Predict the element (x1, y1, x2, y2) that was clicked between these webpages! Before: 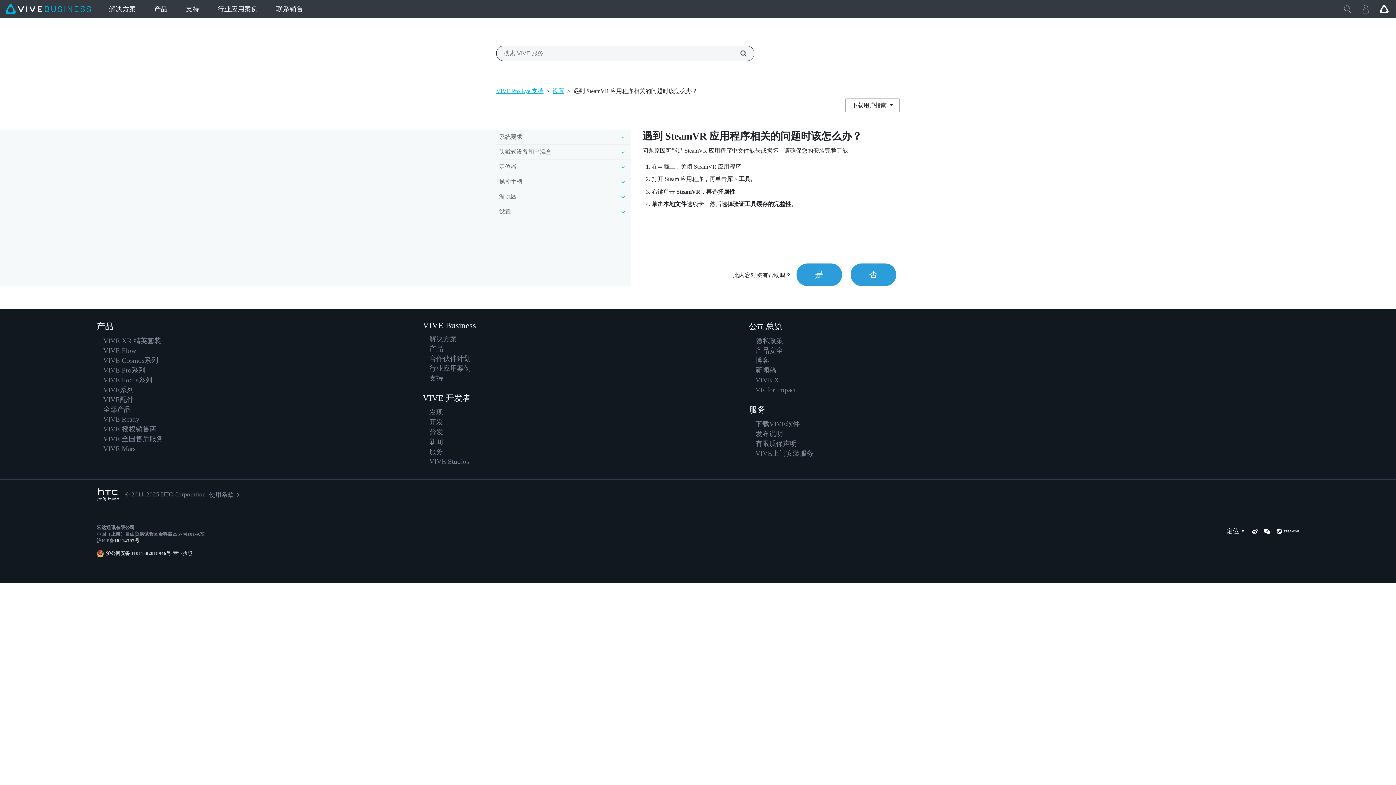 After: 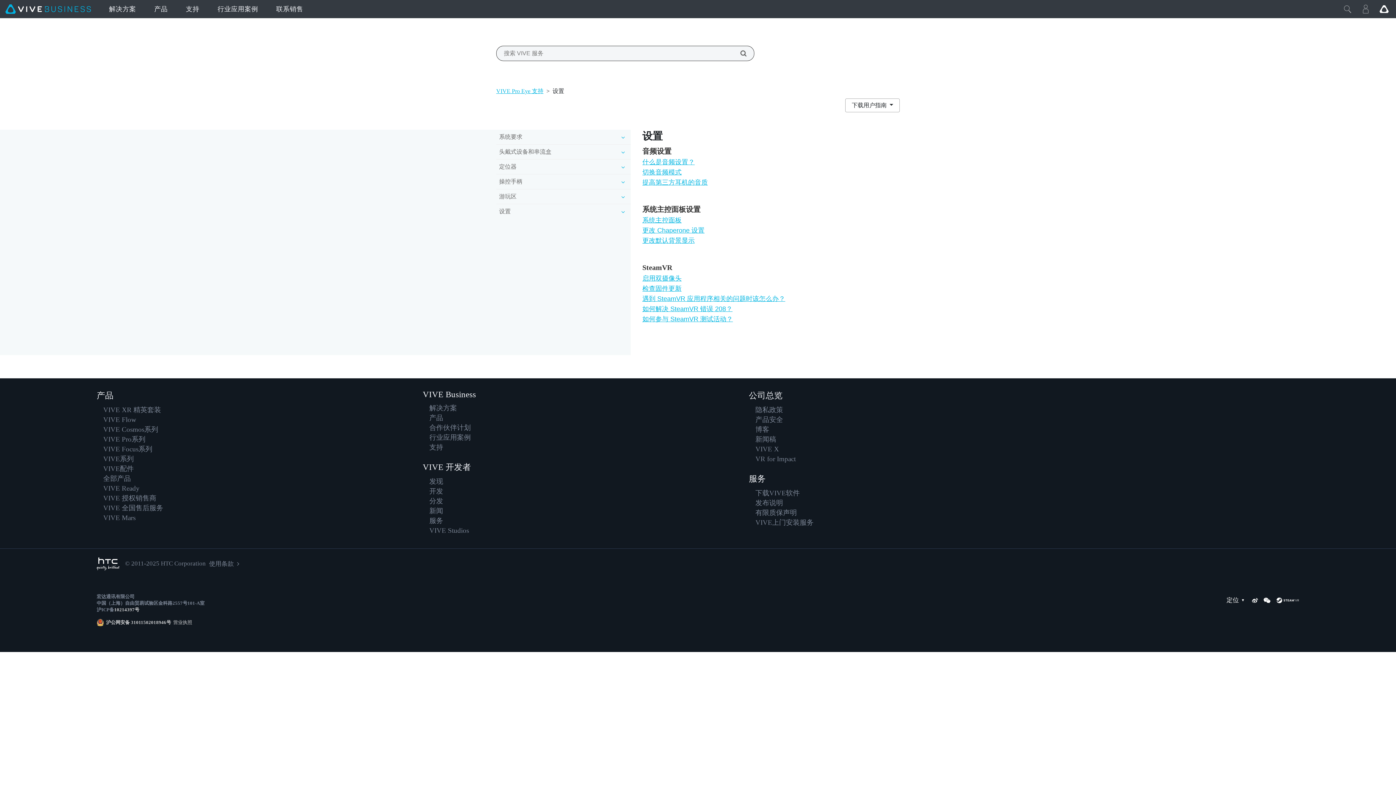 Action: bbox: (552, 87, 564, 94) label: 设置